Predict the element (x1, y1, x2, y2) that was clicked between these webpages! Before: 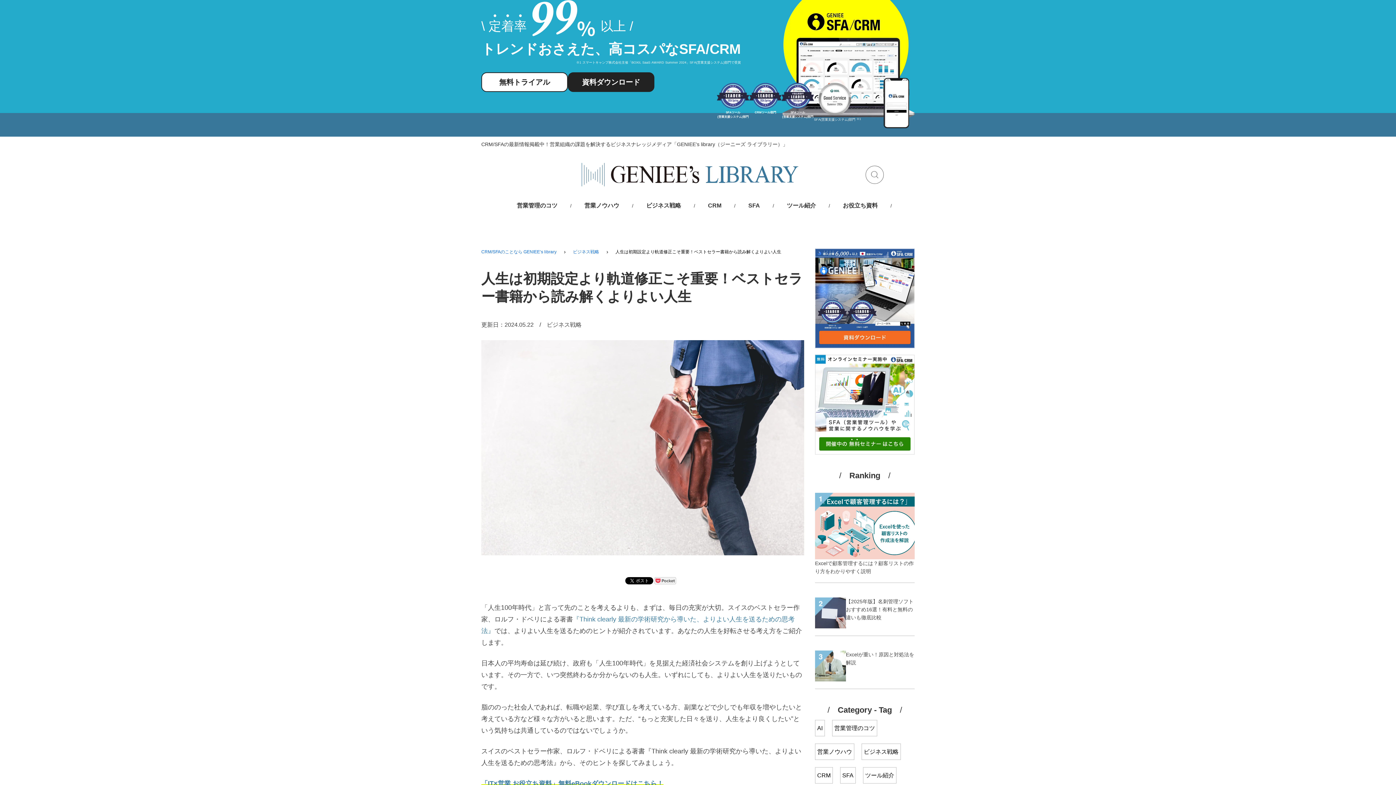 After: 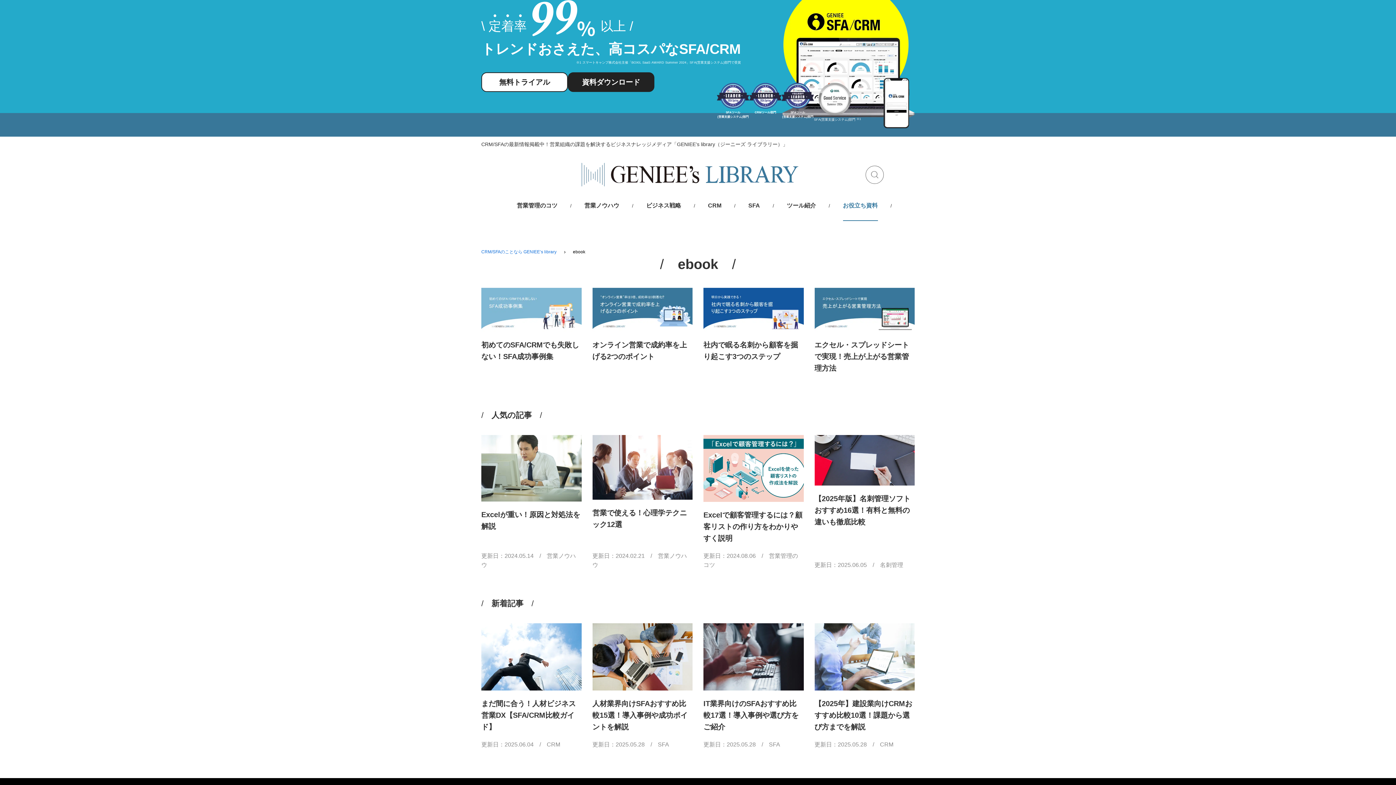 Action: bbox: (843, 201, 878, 210) label: お役立ち資料